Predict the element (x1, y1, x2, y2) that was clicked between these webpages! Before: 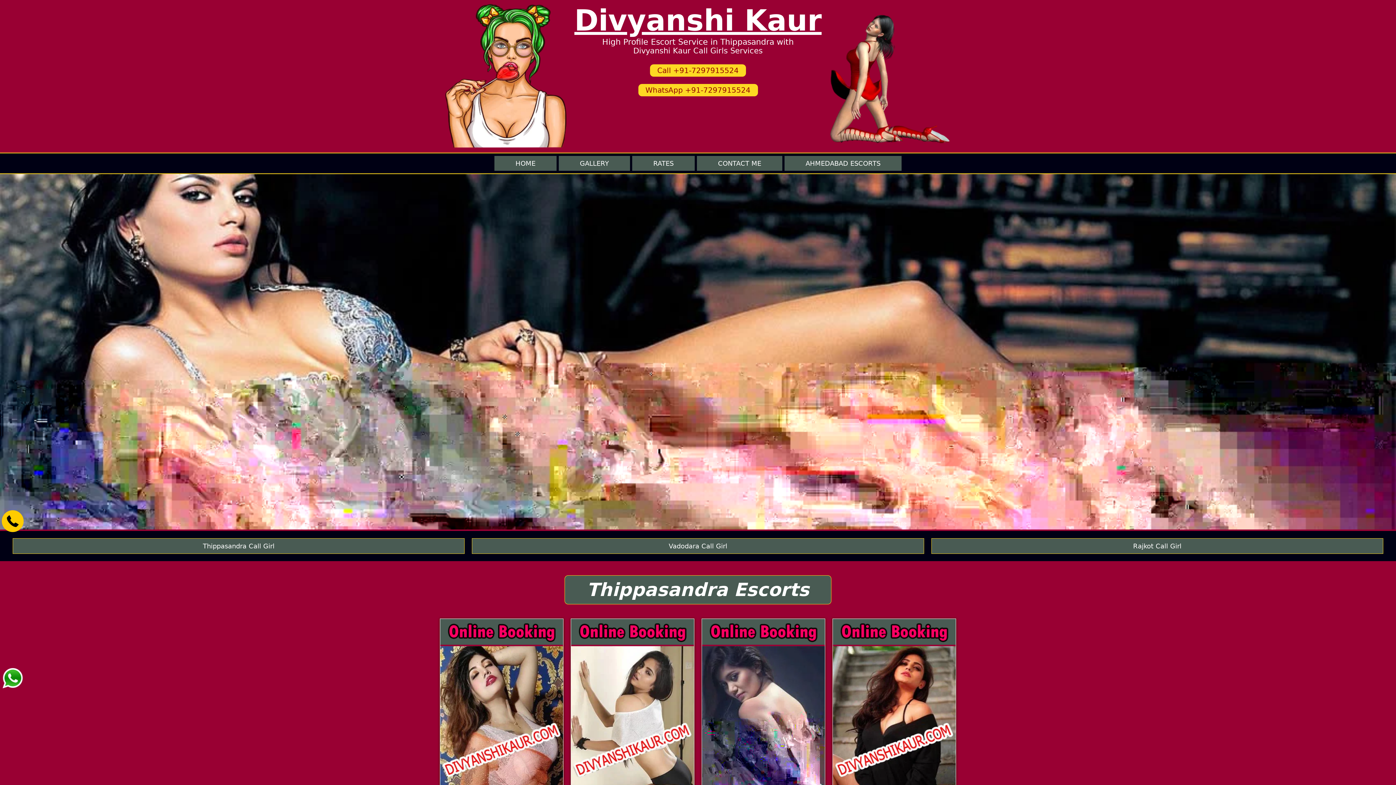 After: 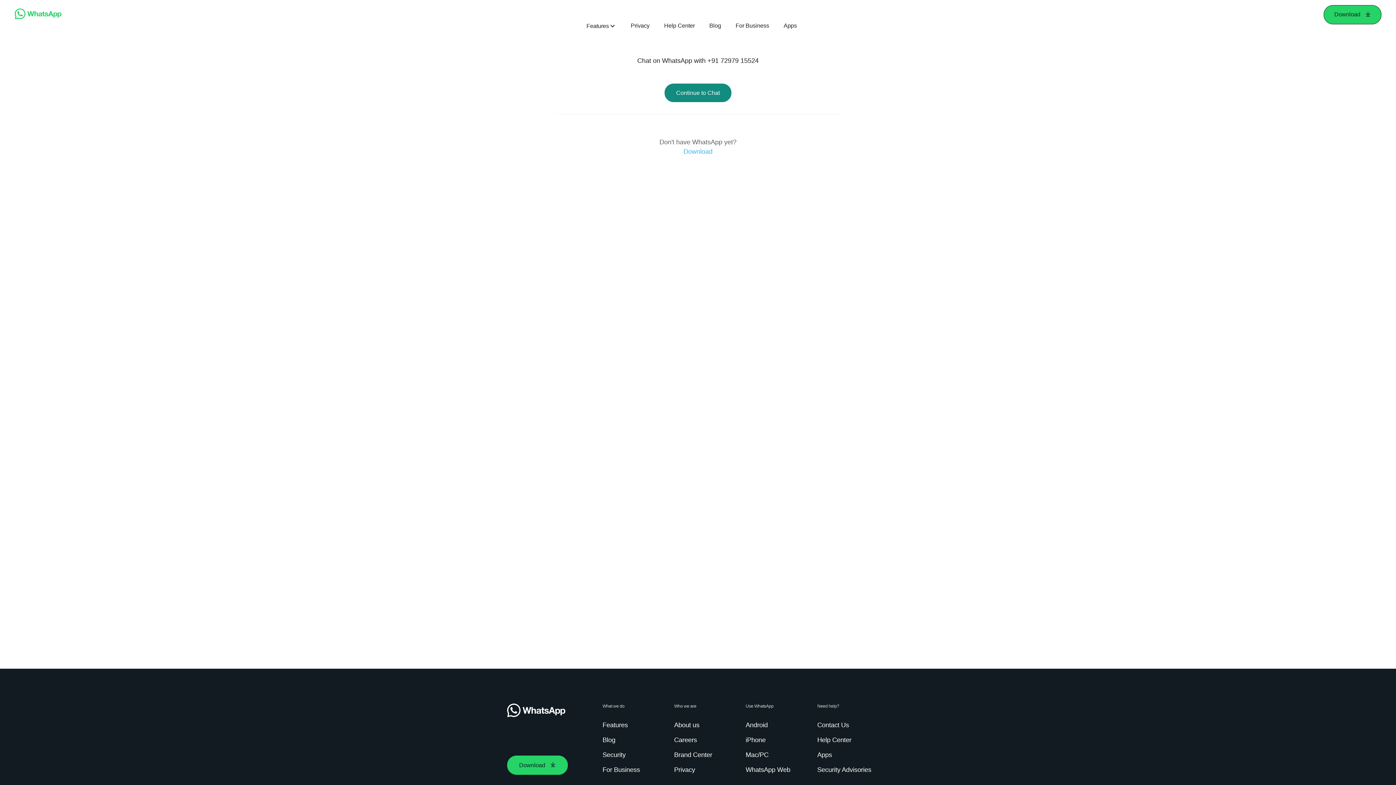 Action: label: WhatsApp +91-7297915524 bbox: (638, 84, 758, 96)